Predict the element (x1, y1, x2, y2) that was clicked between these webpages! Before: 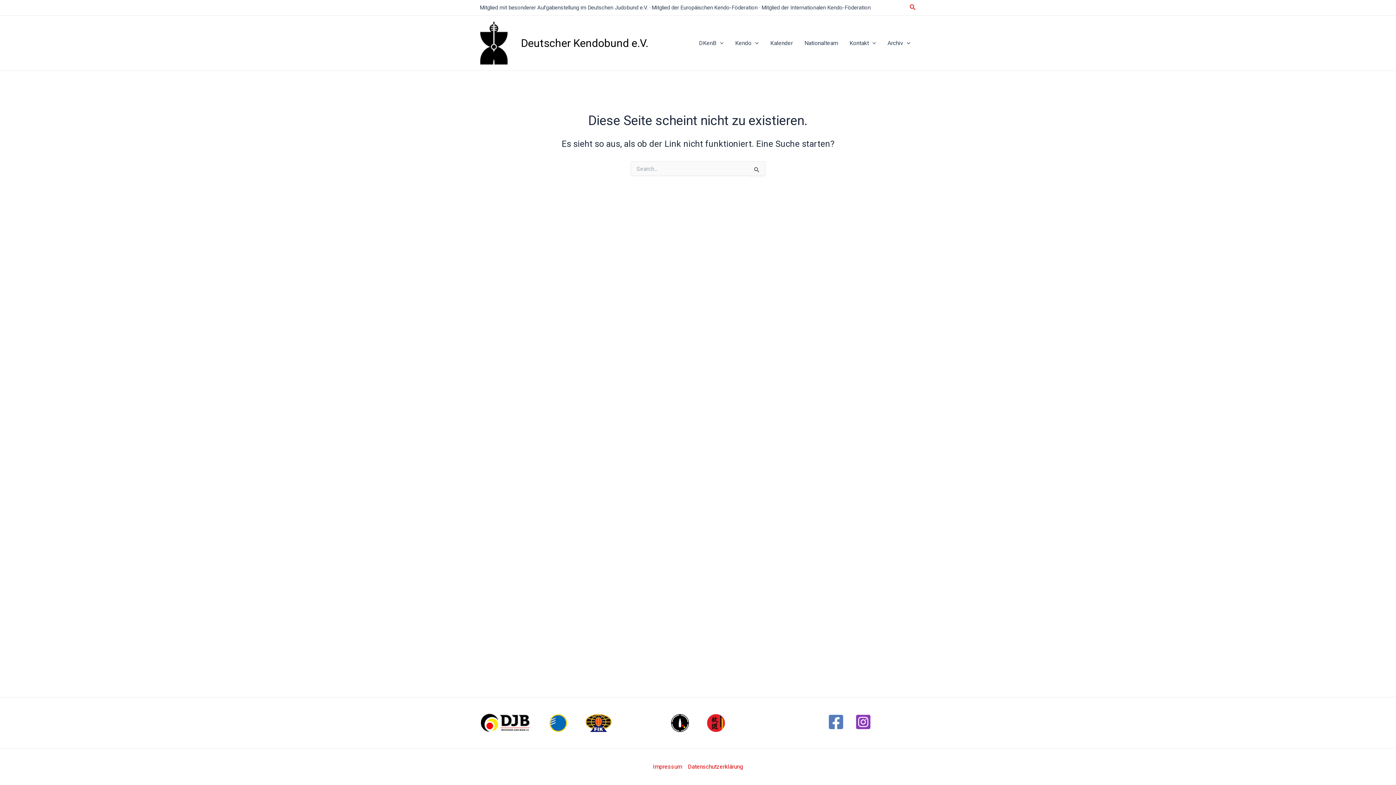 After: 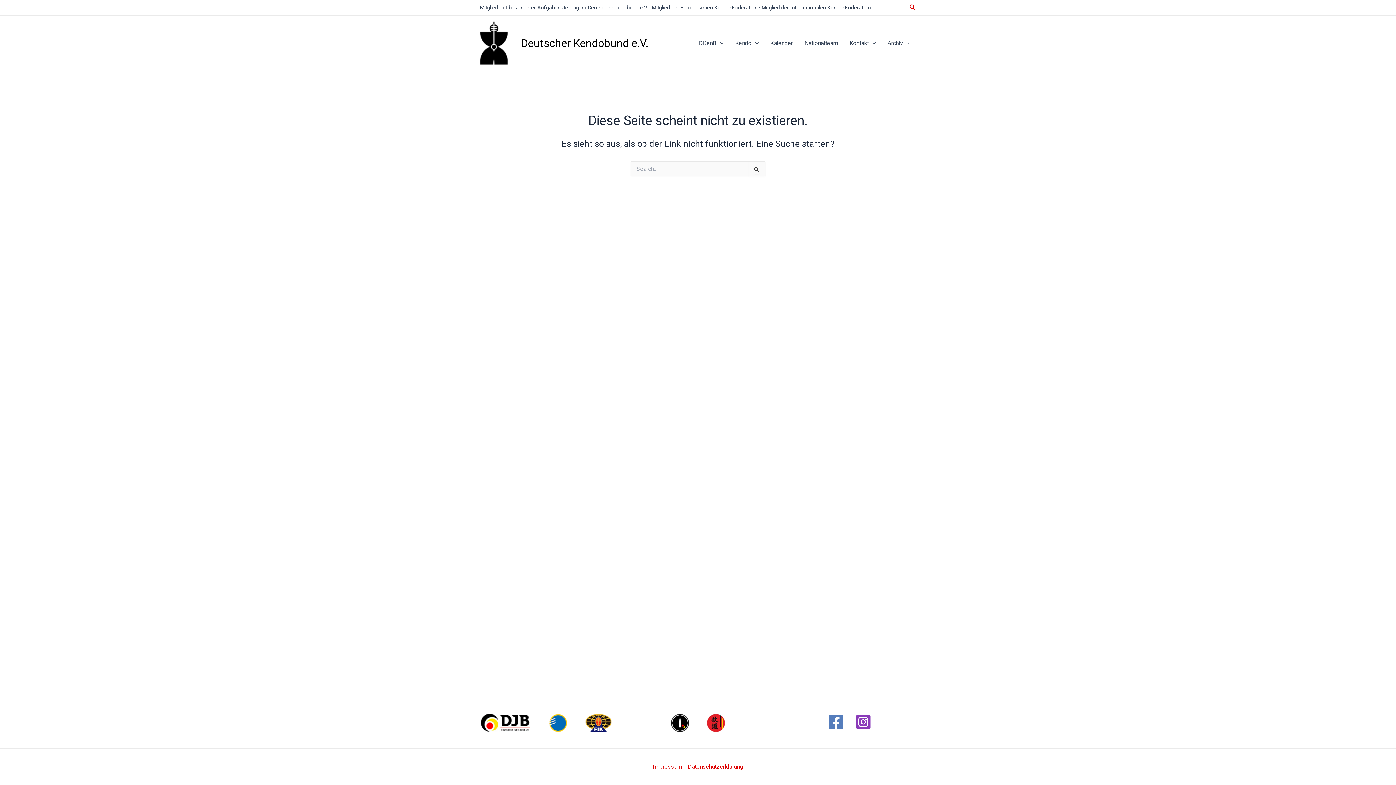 Action: bbox: (689, 719, 725, 726)